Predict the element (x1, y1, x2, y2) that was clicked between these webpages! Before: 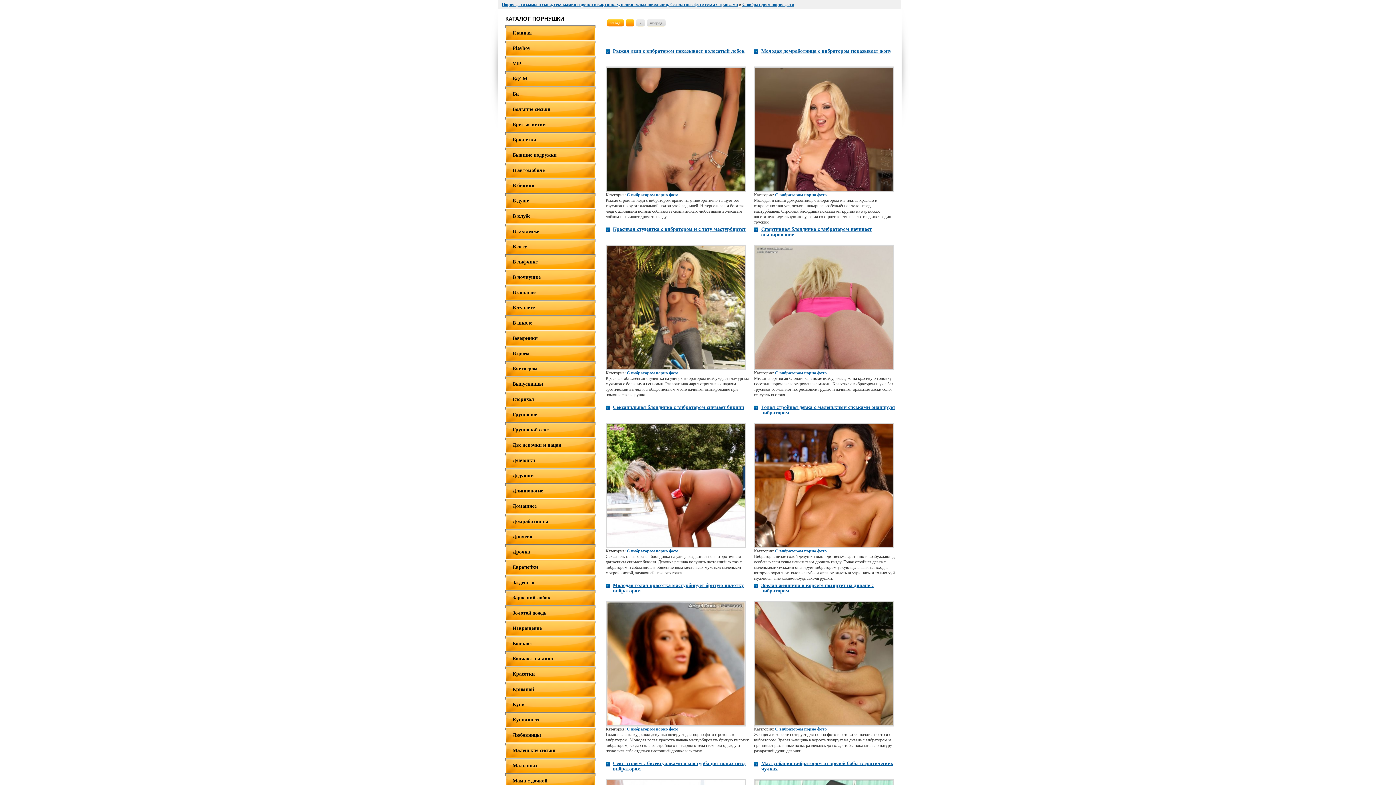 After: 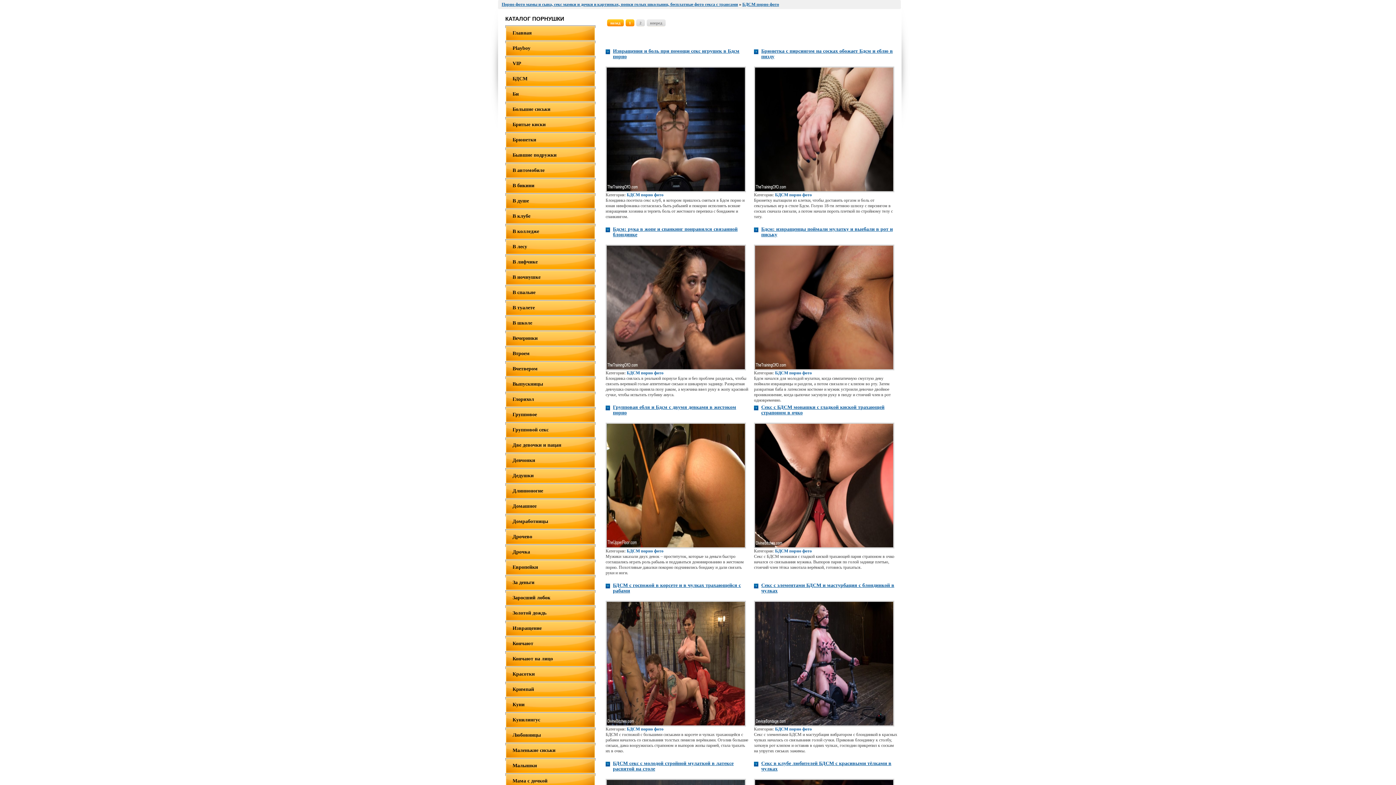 Action: bbox: (505, 71, 595, 86) label: БДСМ